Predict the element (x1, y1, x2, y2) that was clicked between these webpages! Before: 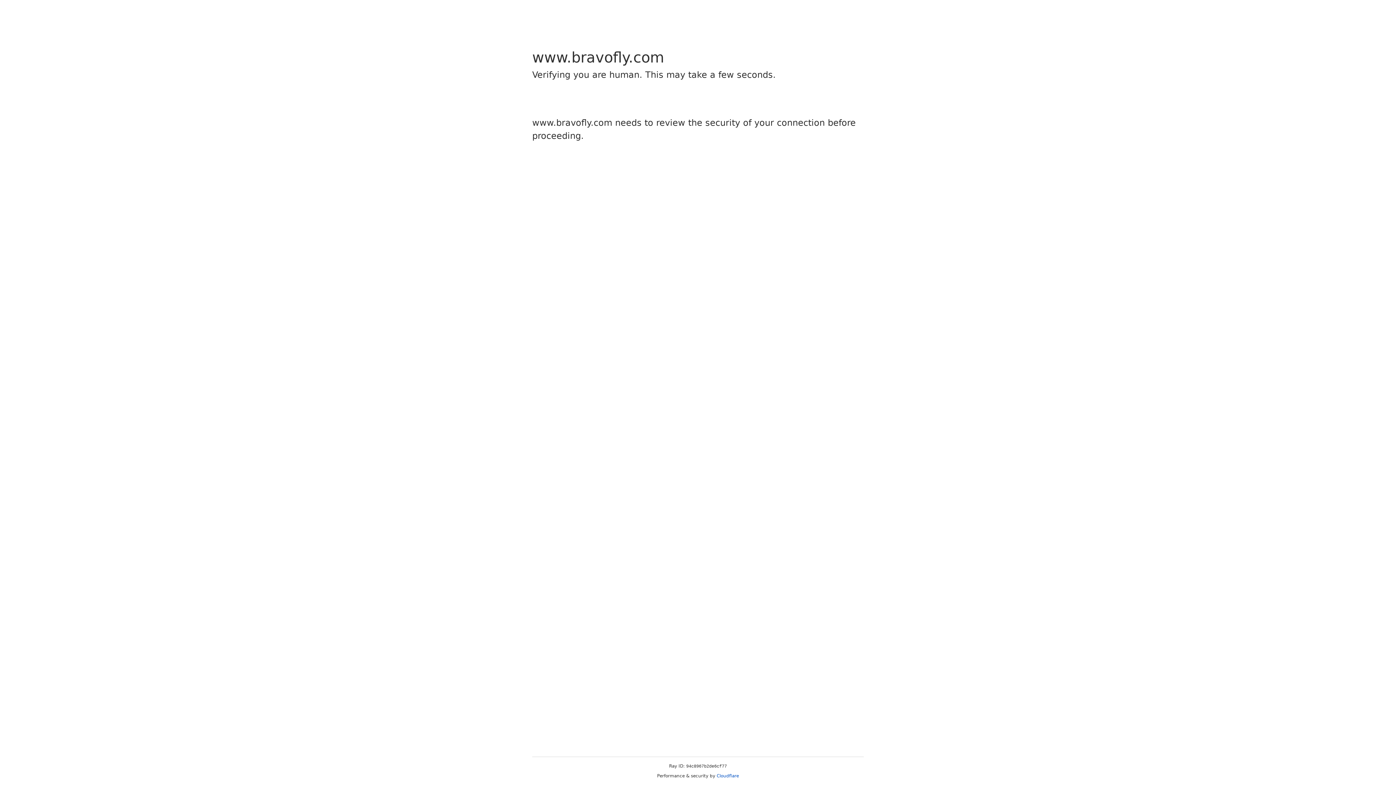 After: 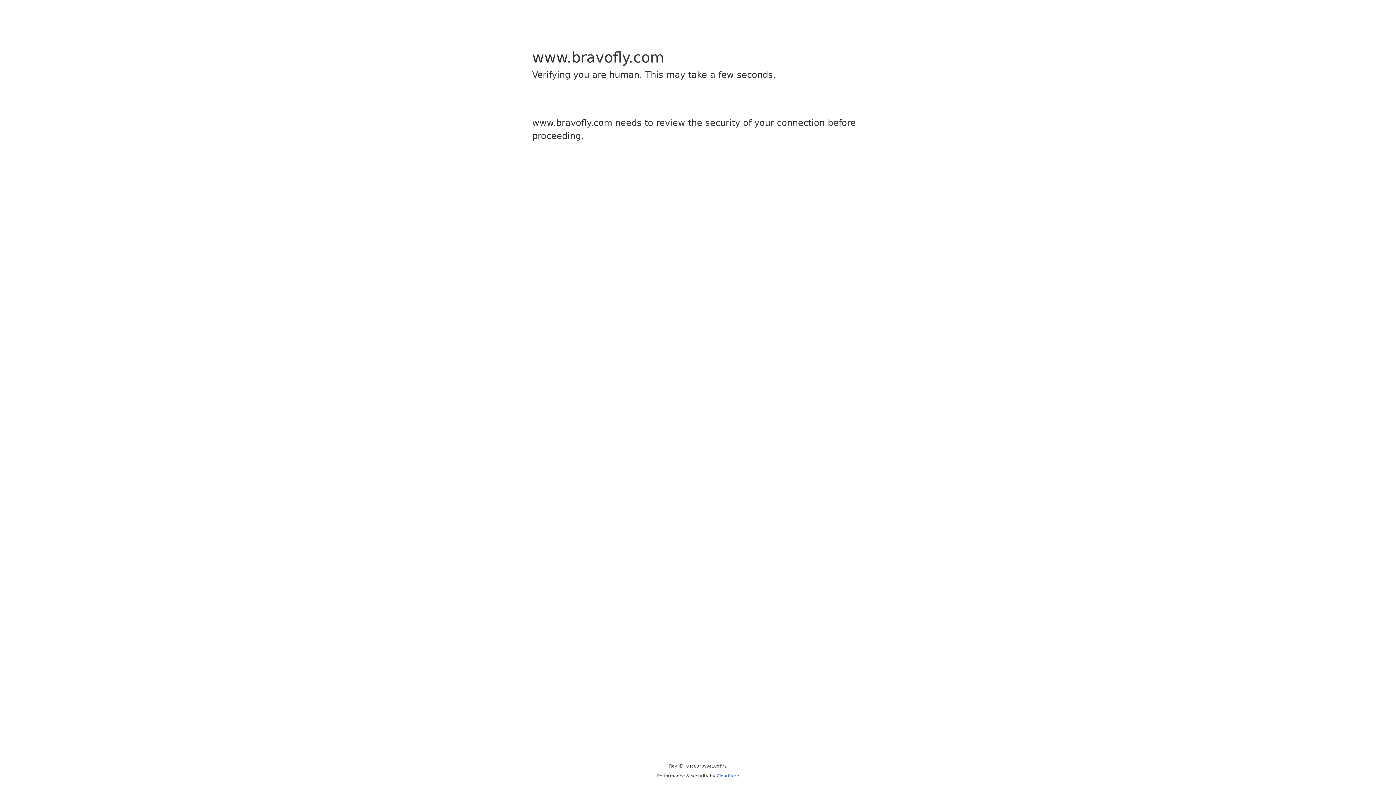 Action: label: Cloudflare bbox: (716, 773, 739, 778)